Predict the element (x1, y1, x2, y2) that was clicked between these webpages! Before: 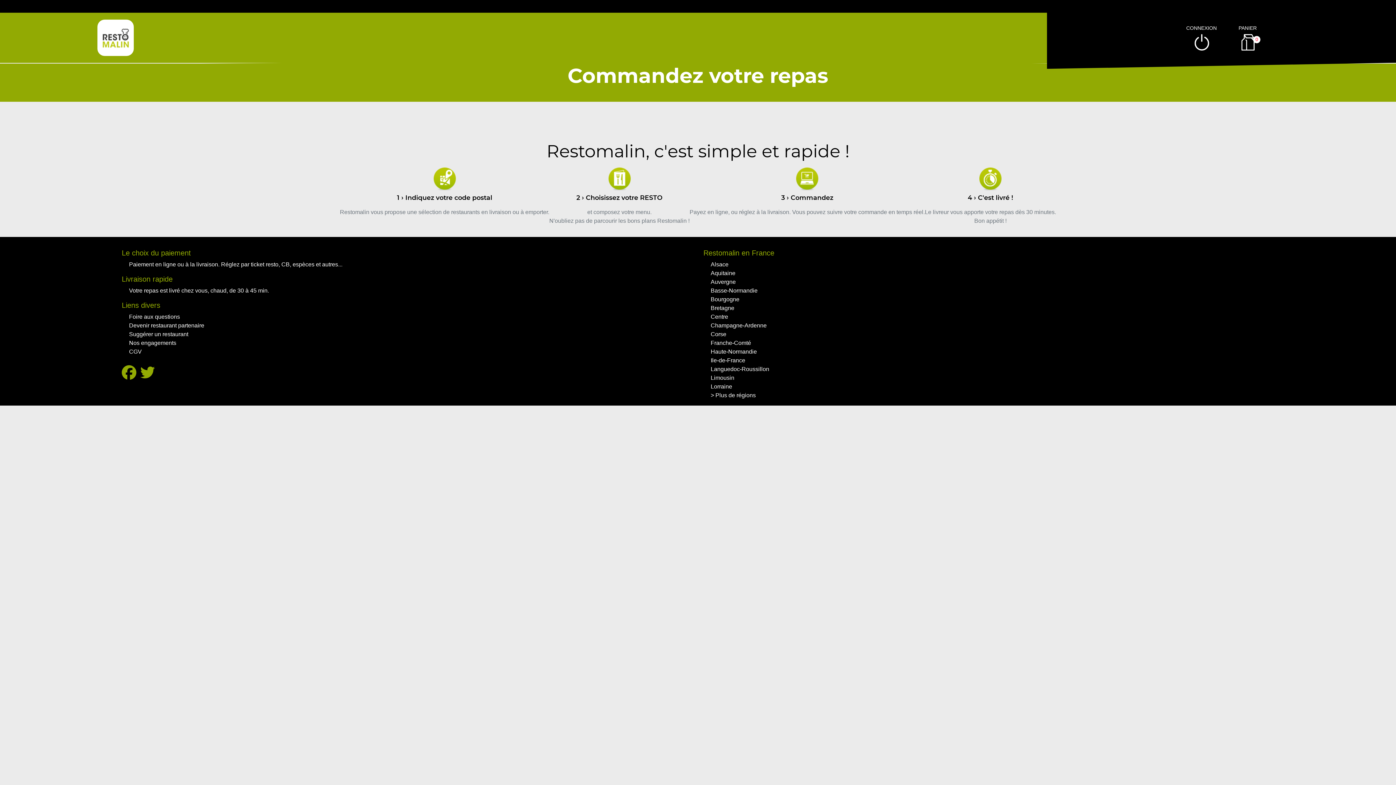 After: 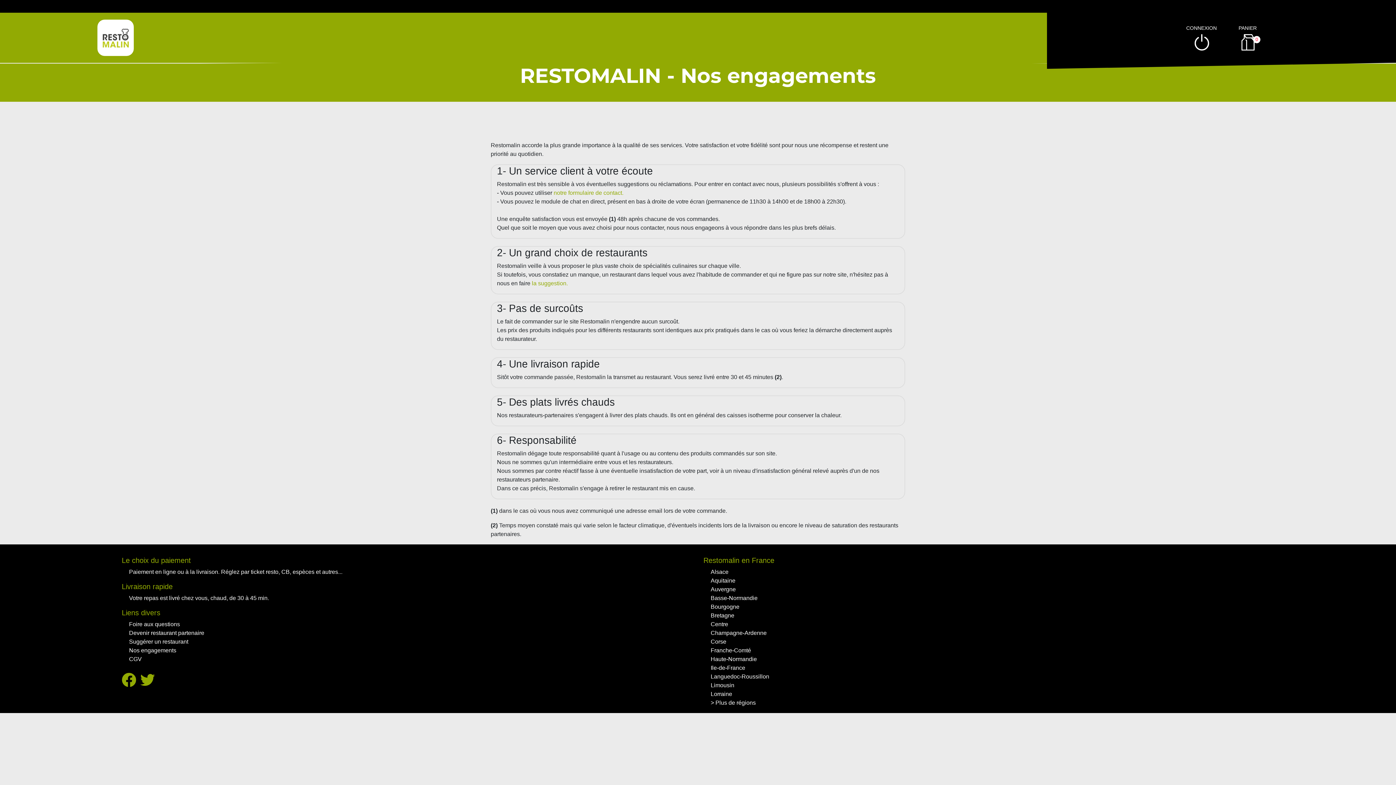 Action: label: Nos engagements bbox: (129, 339, 176, 346)